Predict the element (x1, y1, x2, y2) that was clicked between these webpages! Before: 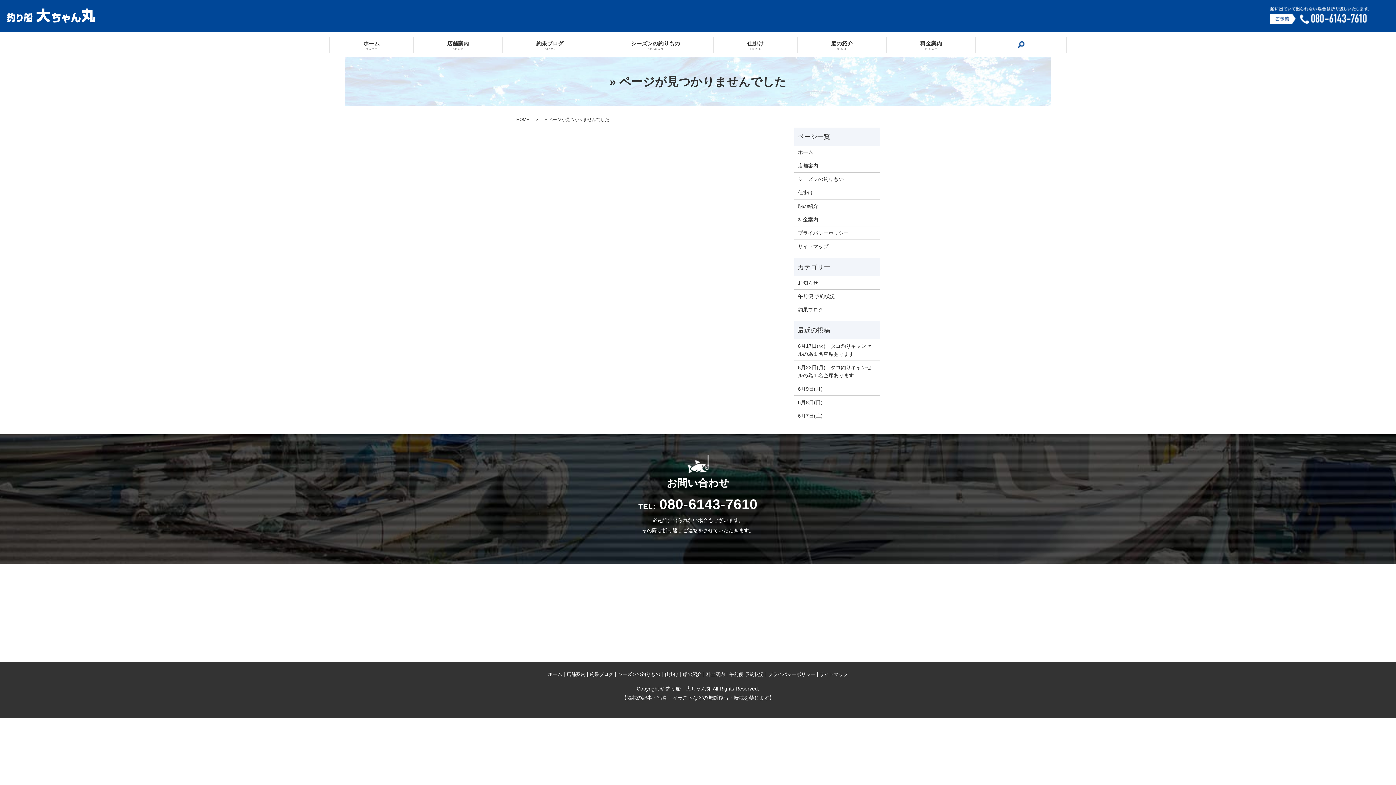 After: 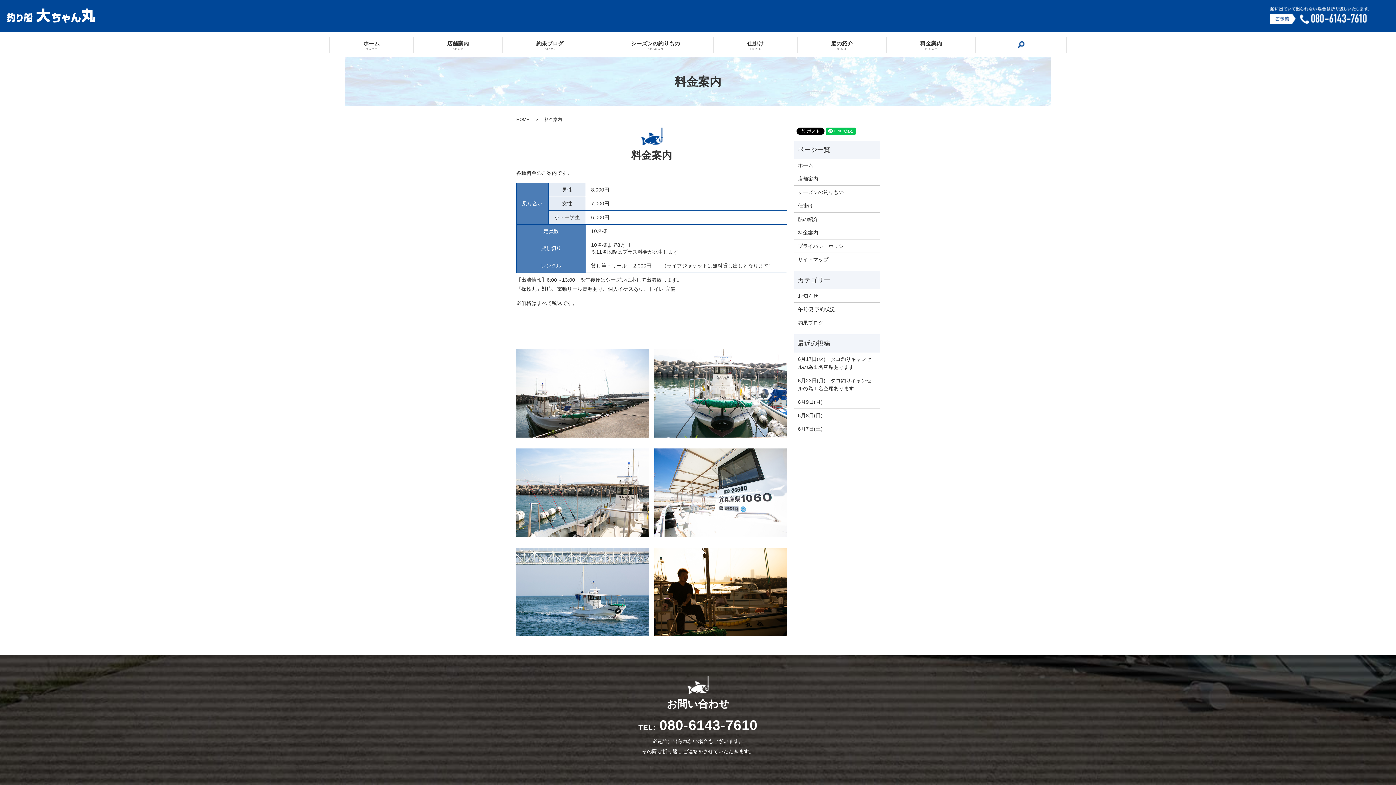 Action: bbox: (798, 215, 876, 223) label: 料金案内